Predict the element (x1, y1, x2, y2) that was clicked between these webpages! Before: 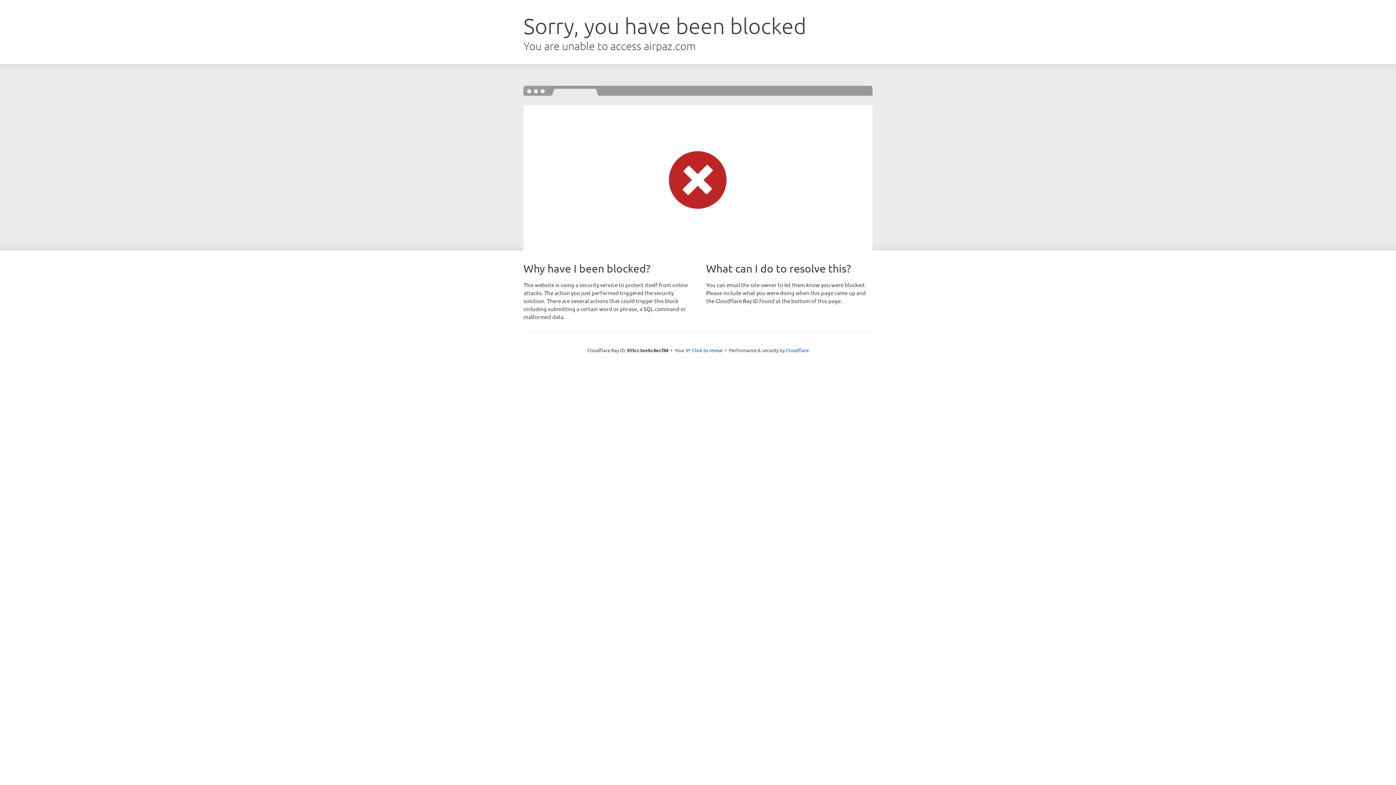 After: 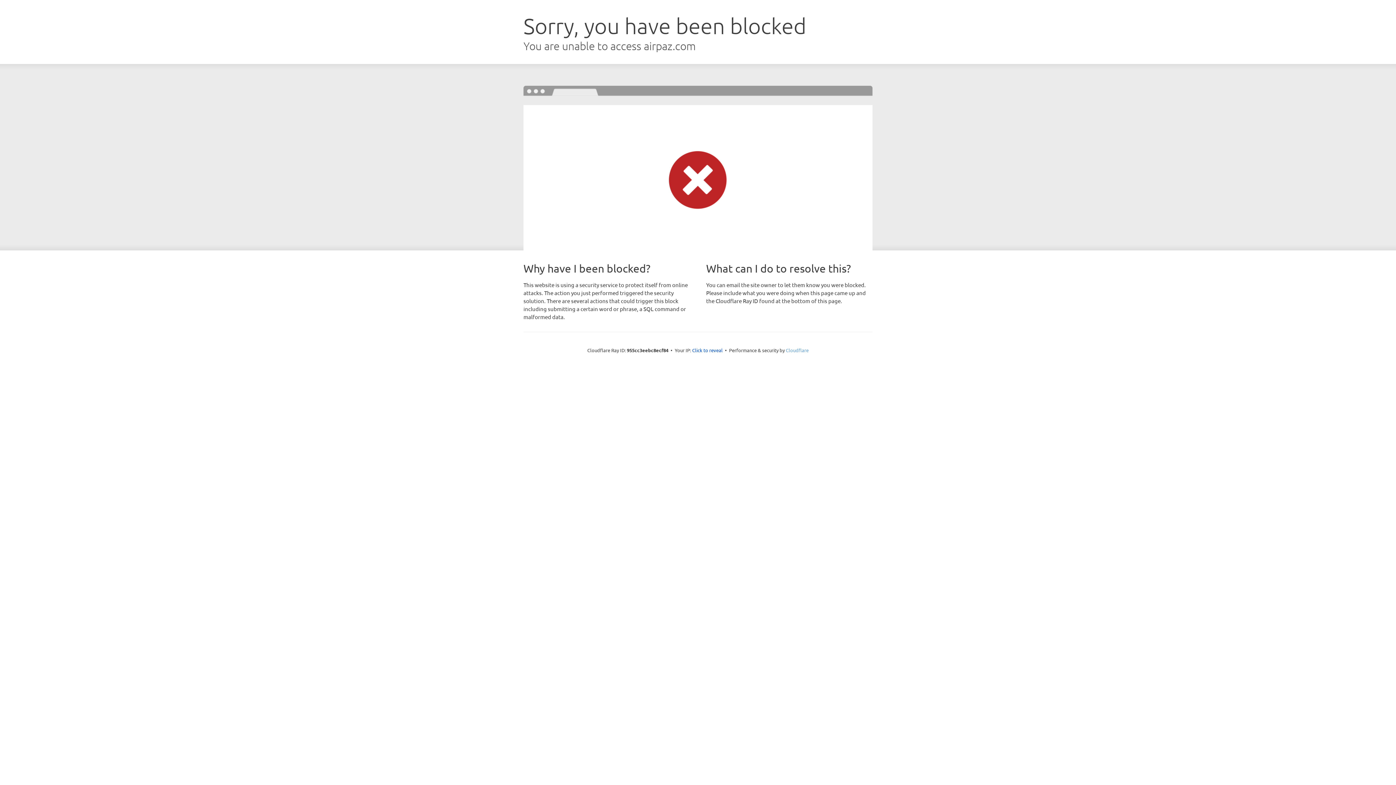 Action: label: Cloudflare bbox: (786, 347, 808, 353)